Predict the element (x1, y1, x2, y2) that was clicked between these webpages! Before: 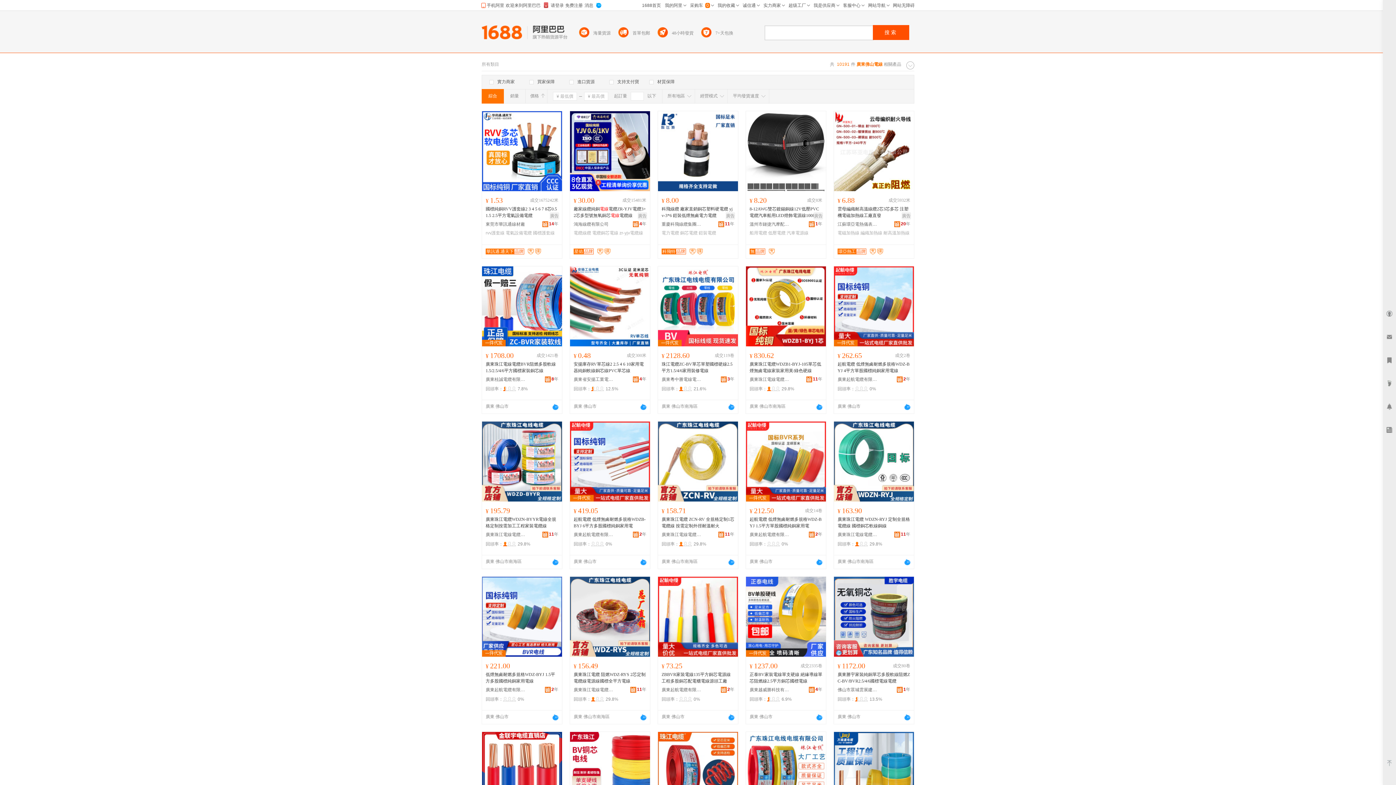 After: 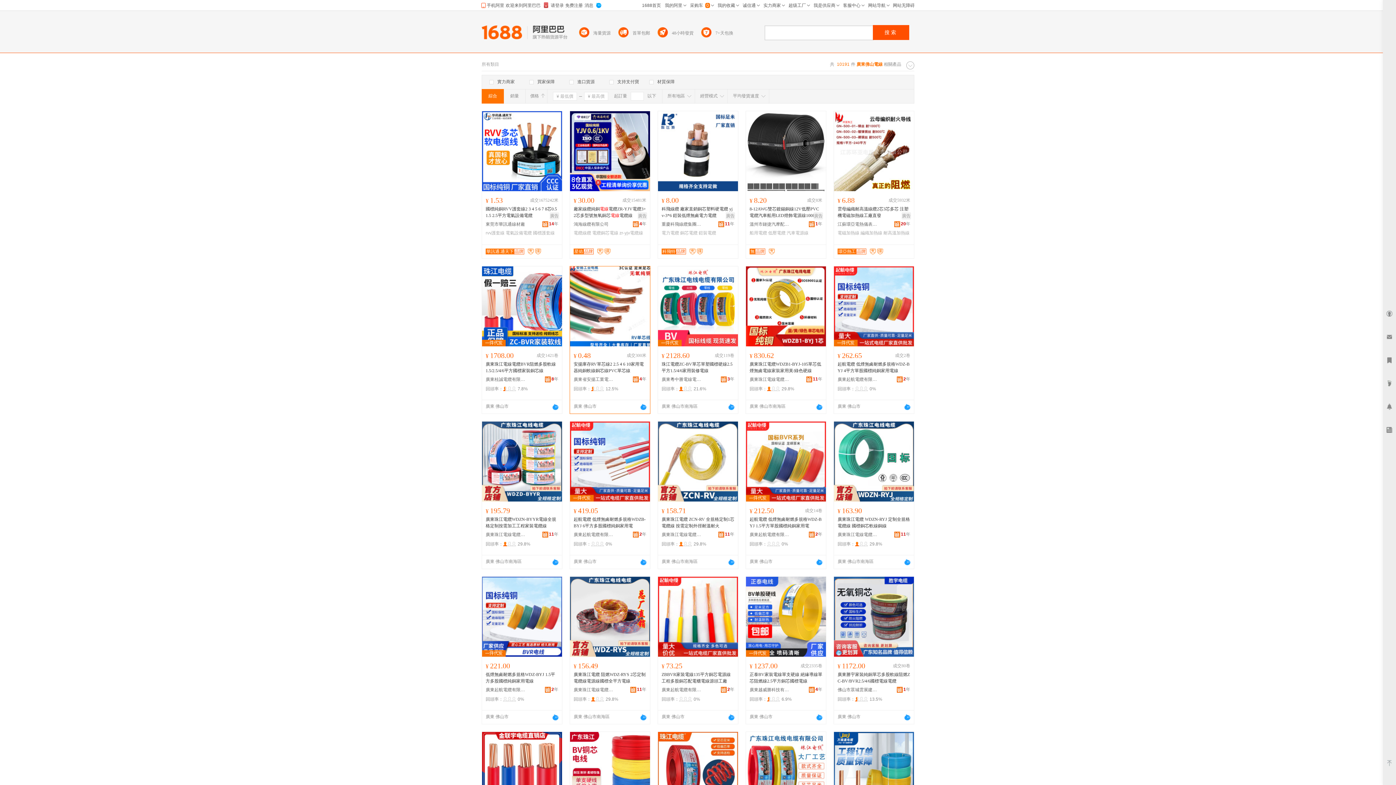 Action: bbox: (570, 266, 650, 346)